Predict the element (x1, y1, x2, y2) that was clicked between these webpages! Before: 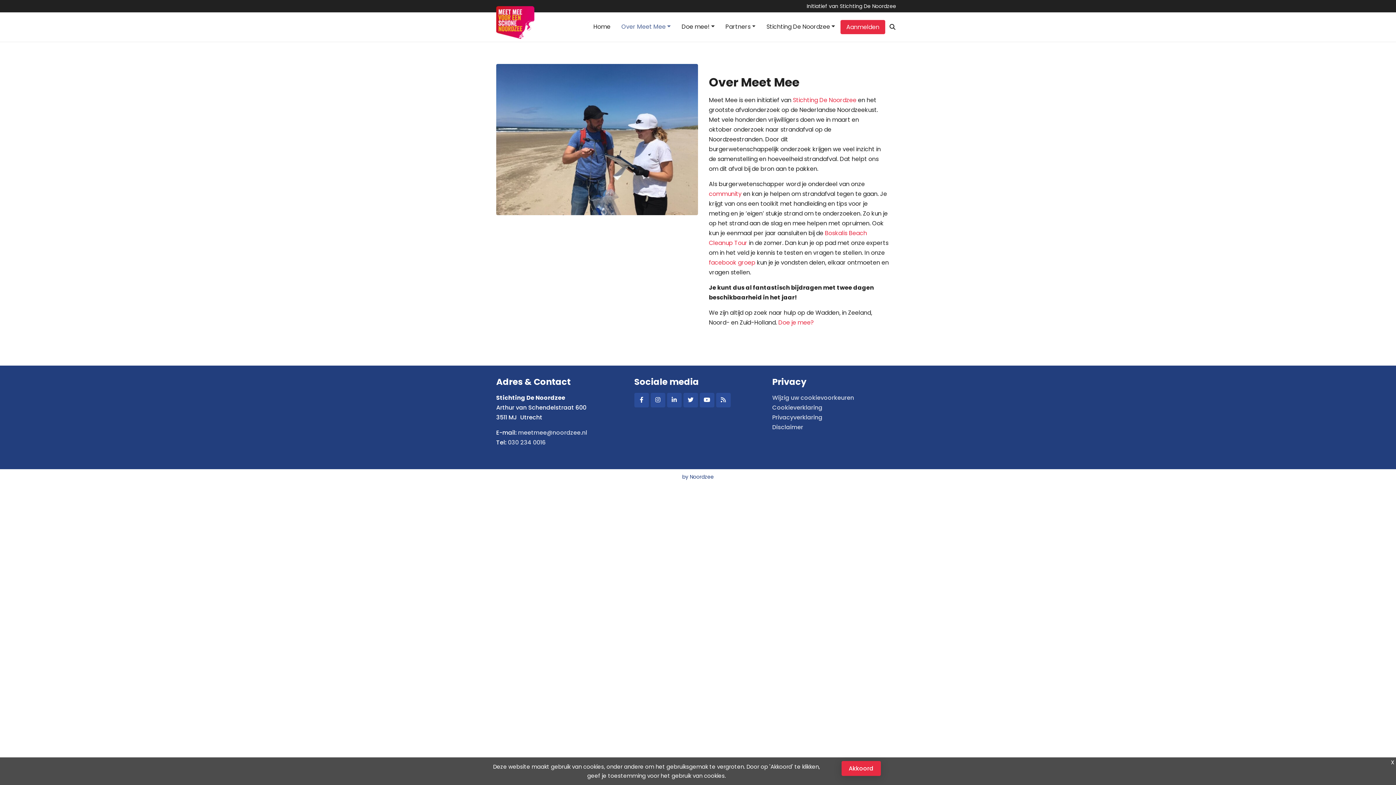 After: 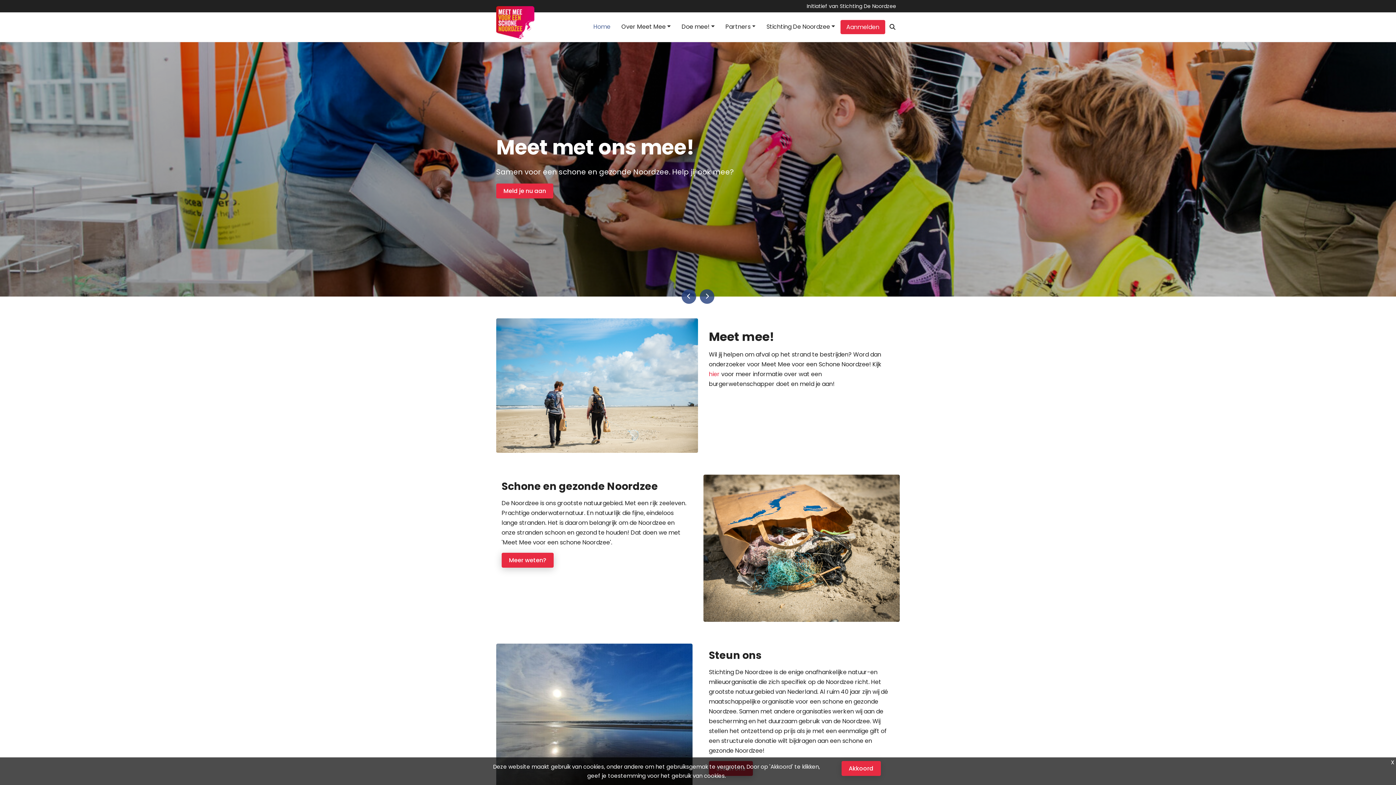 Action: bbox: (496, 14, 534, 40)